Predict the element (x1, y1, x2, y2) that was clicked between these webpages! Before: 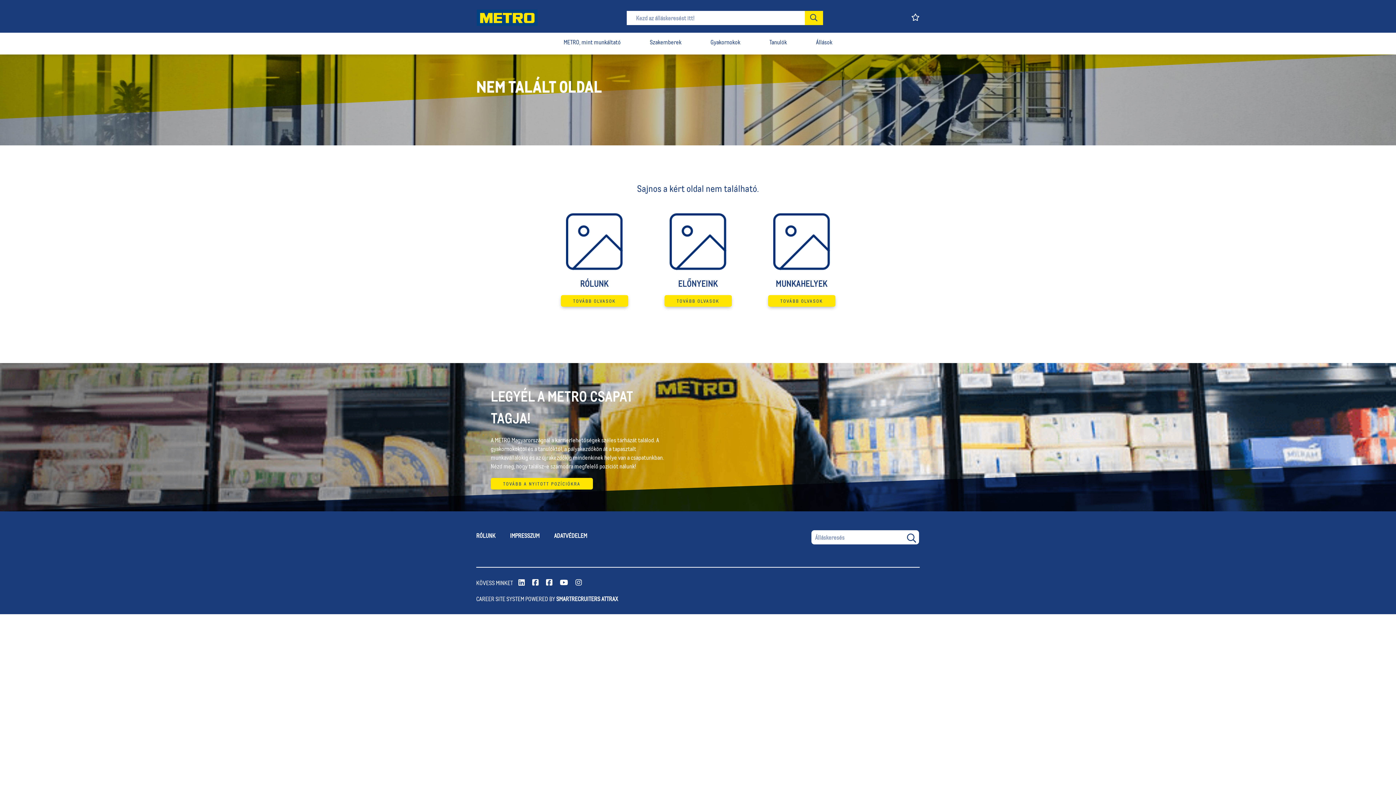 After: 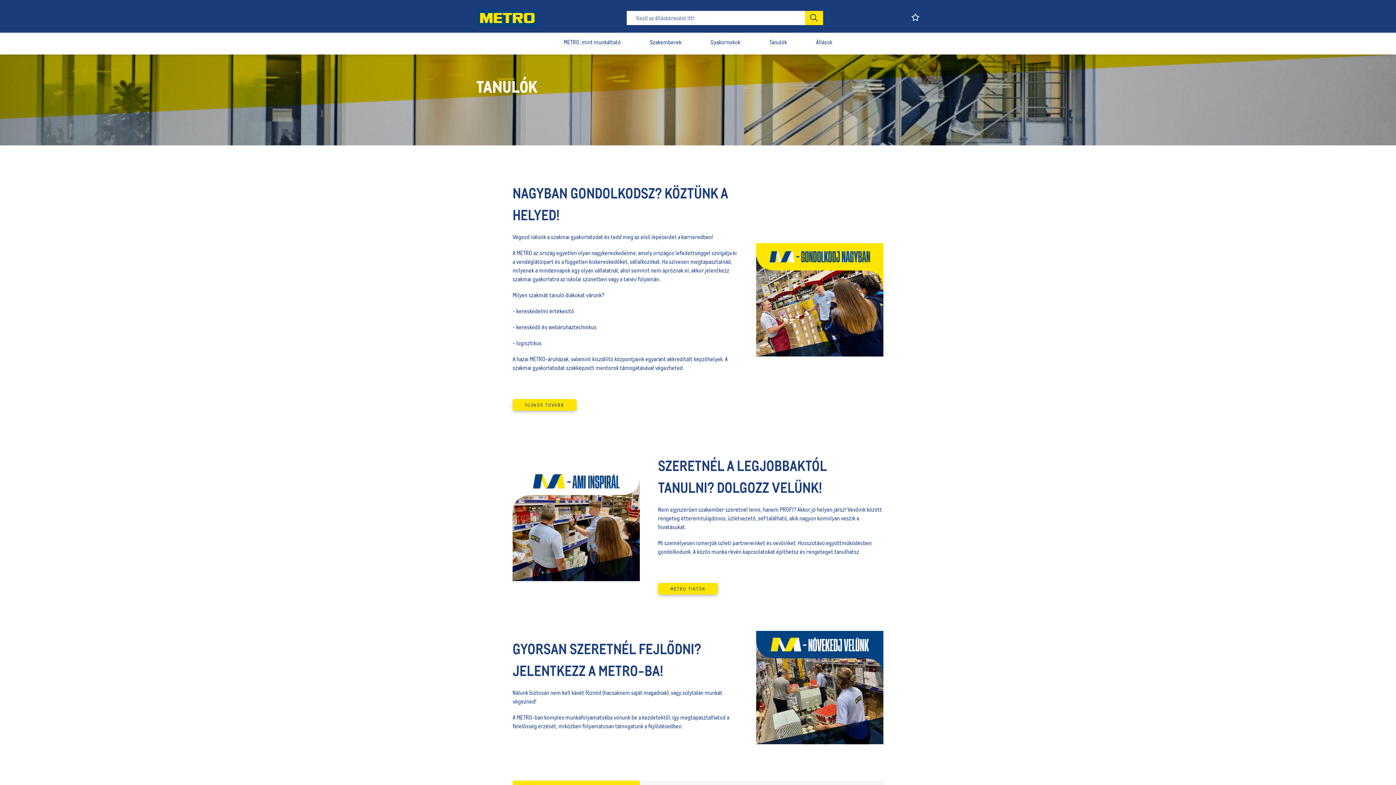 Action: label: Tanulók bbox: (769, 38, 787, 45)